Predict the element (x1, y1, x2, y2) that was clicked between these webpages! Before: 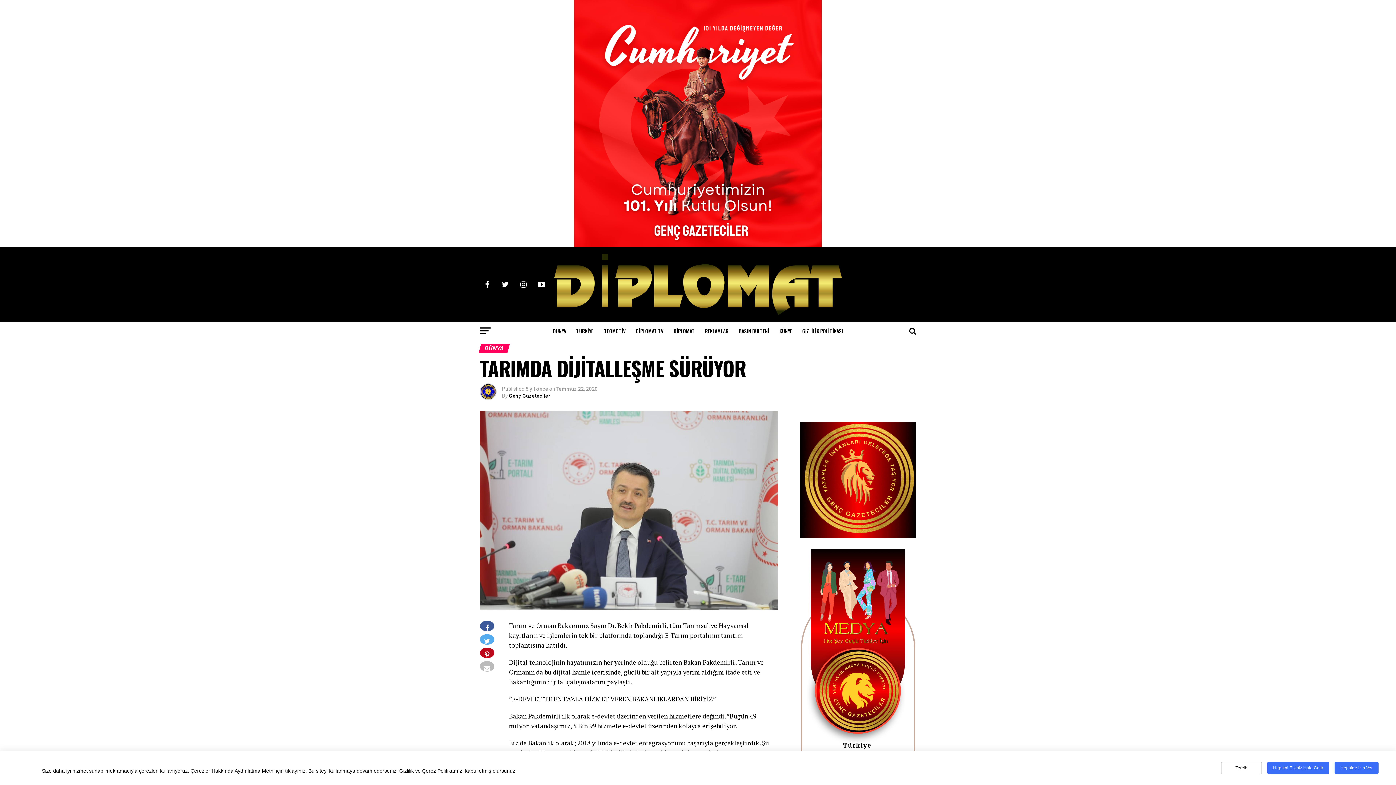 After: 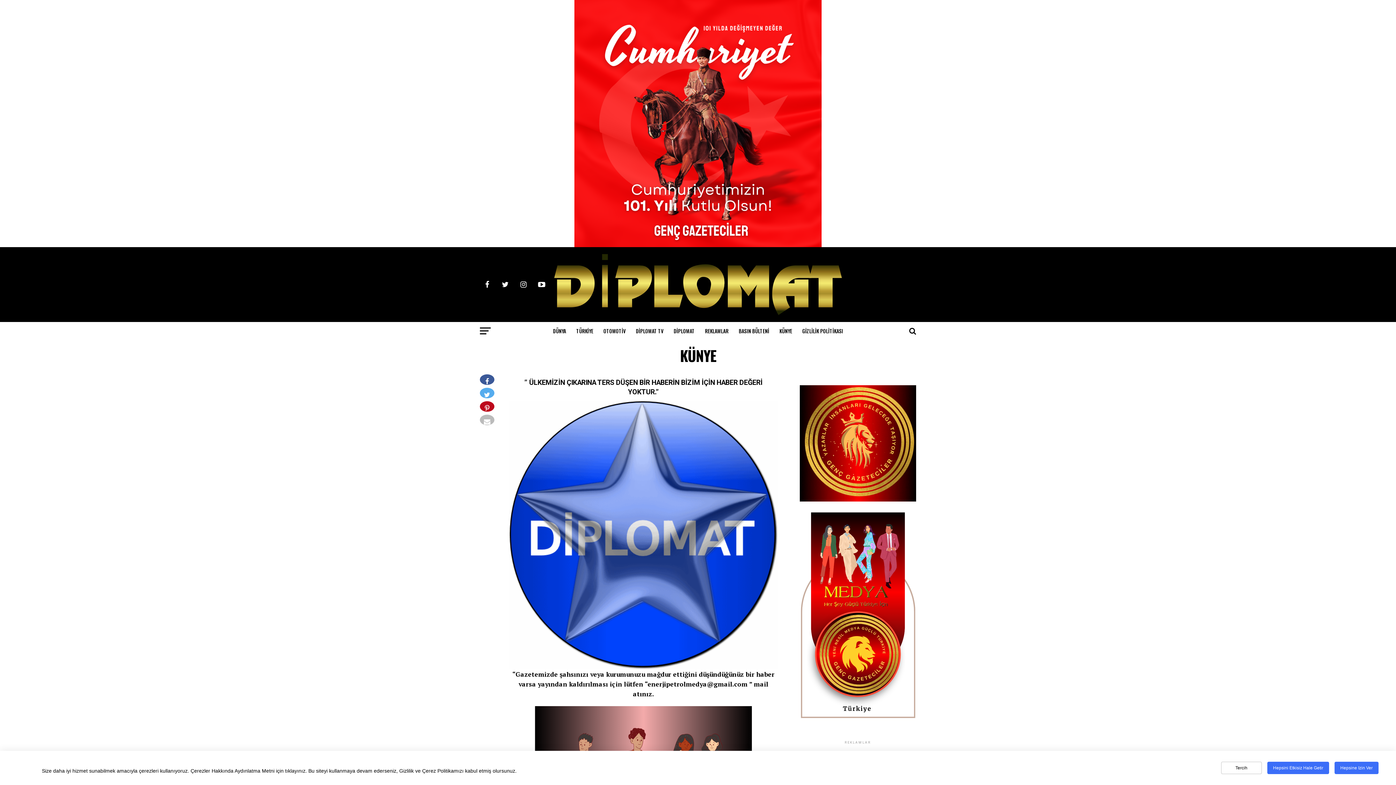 Action: label: KÜNYE bbox: (775, 322, 796, 340)